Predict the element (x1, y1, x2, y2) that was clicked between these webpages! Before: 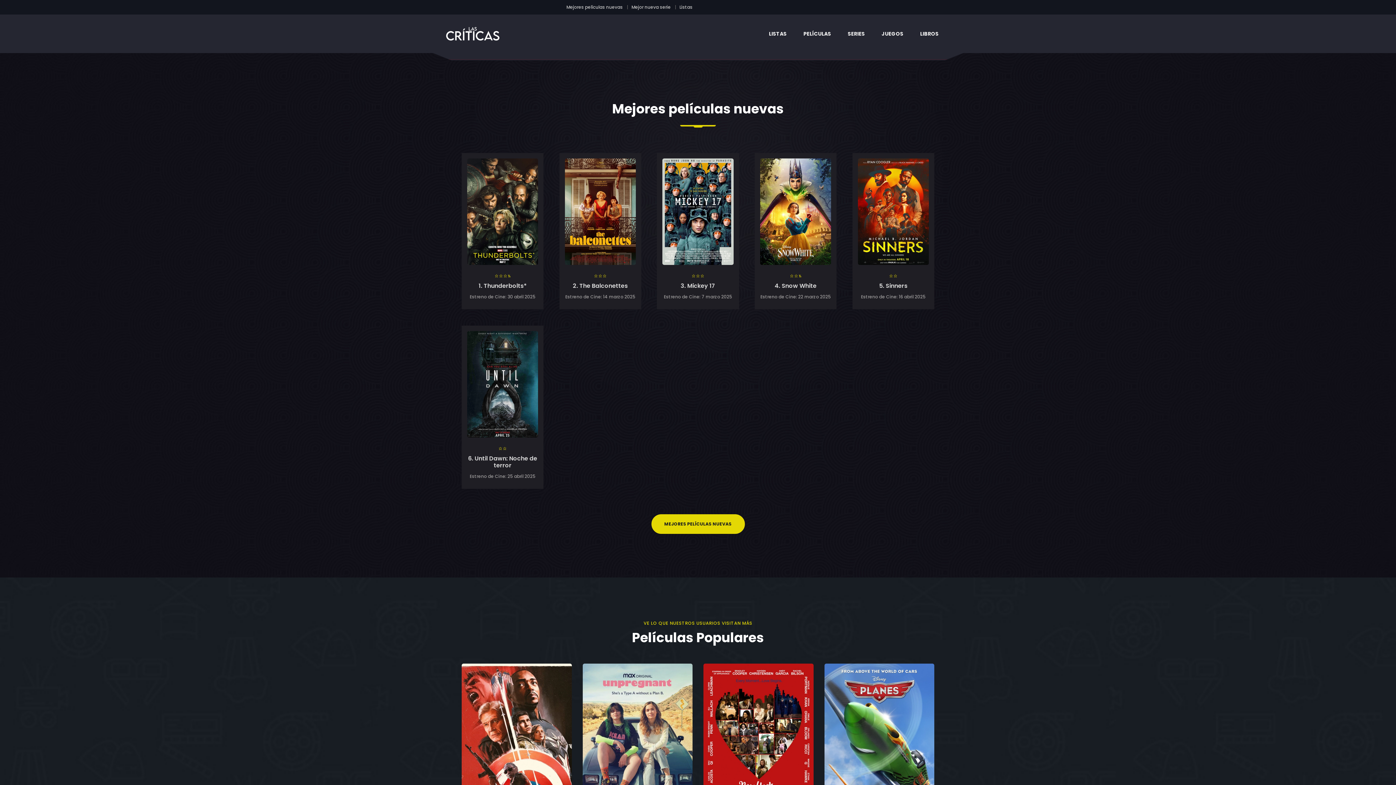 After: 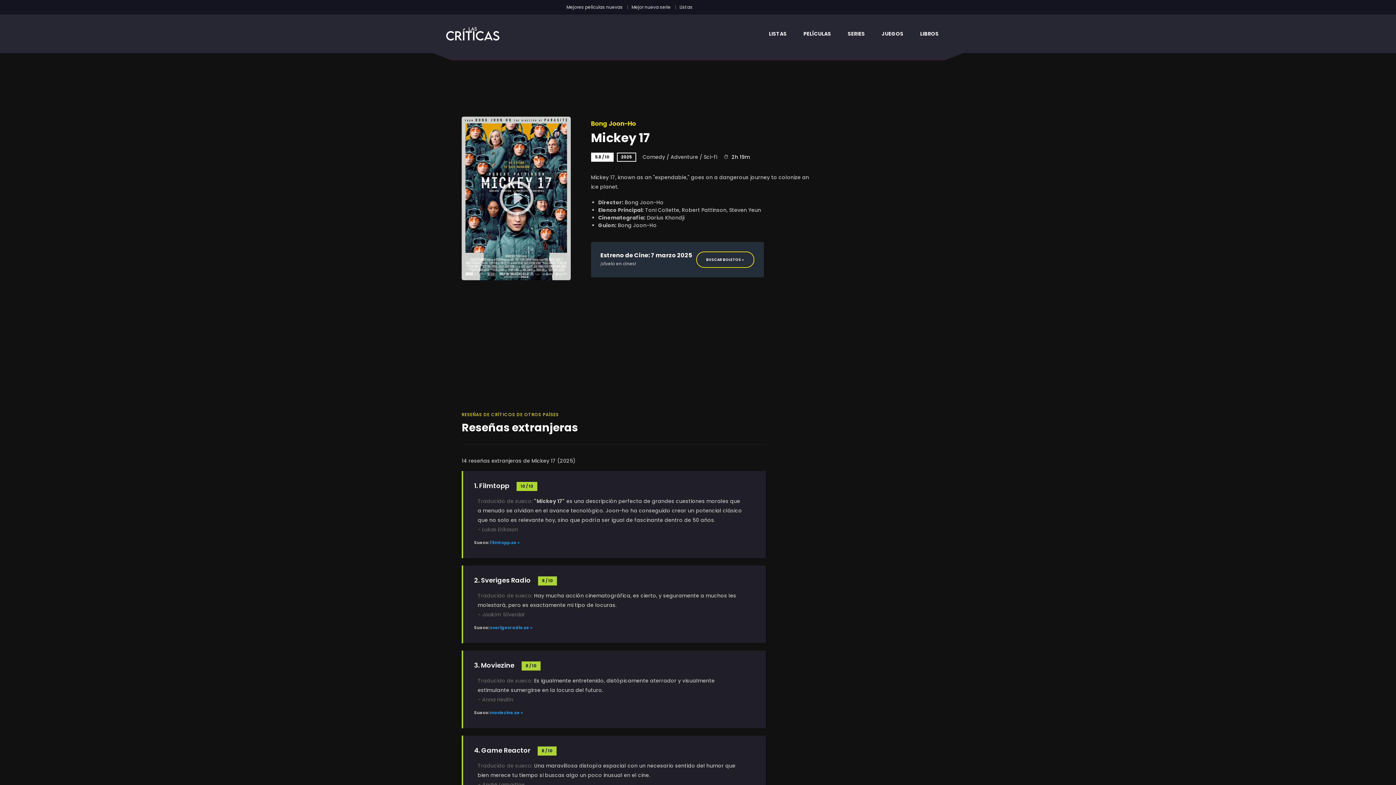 Action: label: MICKEY 17 bbox: (678, 204, 718, 220)